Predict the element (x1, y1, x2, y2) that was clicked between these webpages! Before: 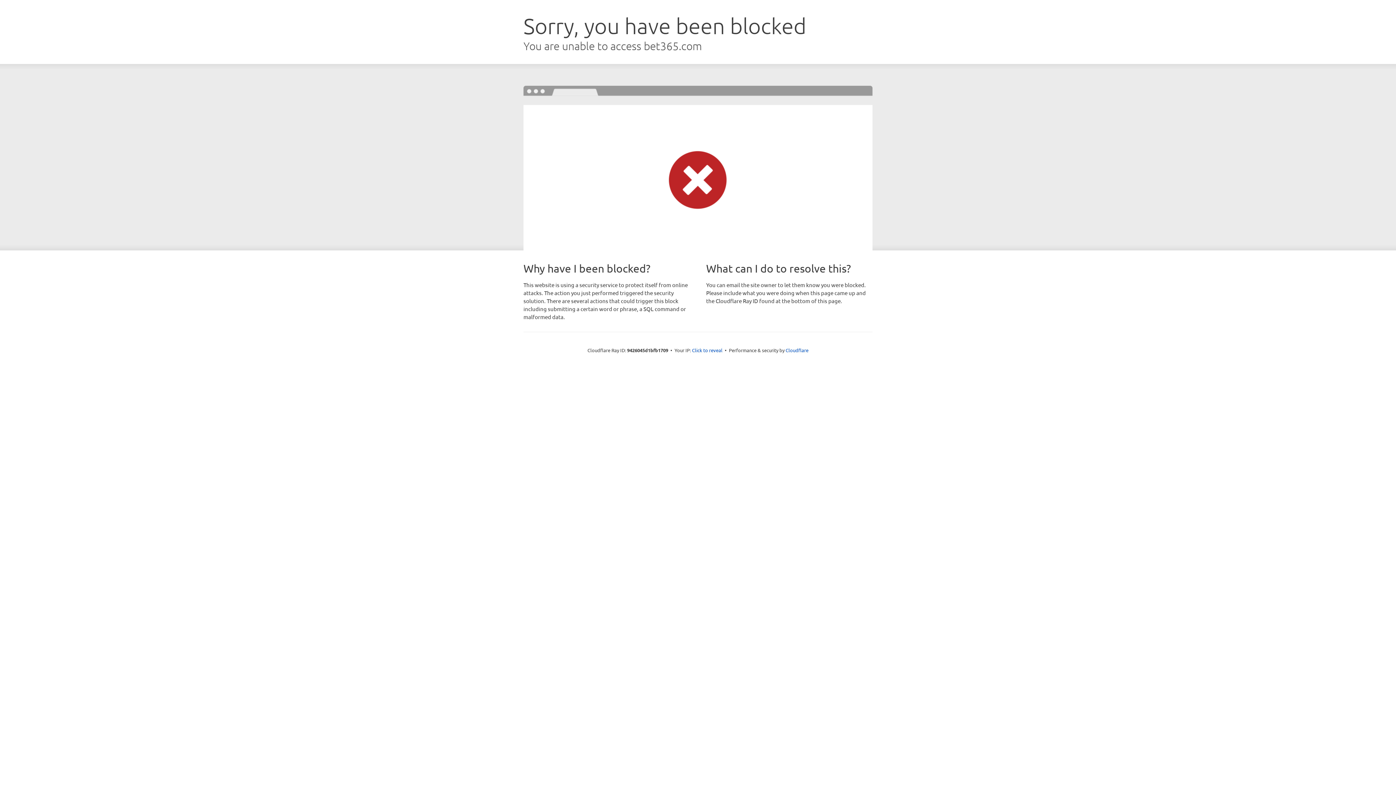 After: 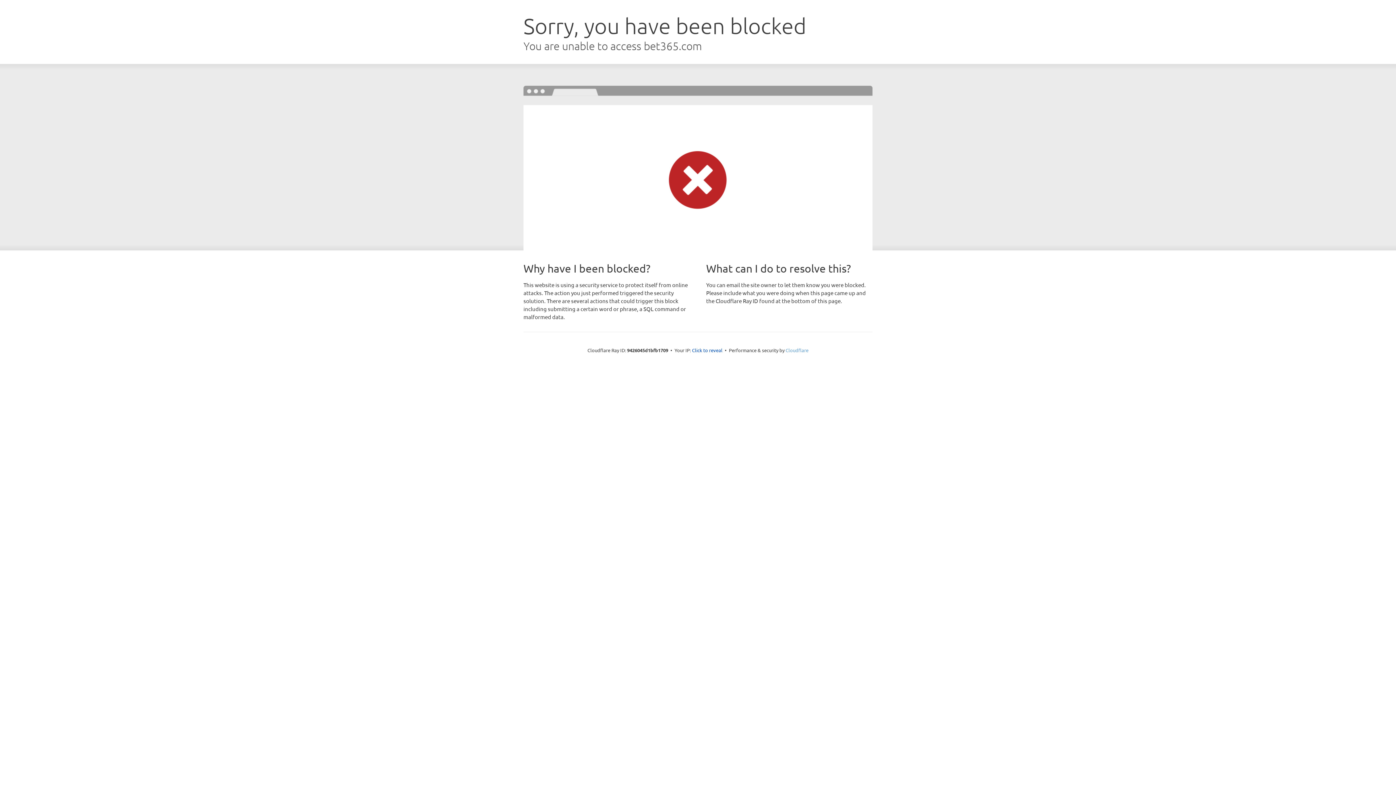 Action: bbox: (785, 347, 808, 353) label: Cloudflare